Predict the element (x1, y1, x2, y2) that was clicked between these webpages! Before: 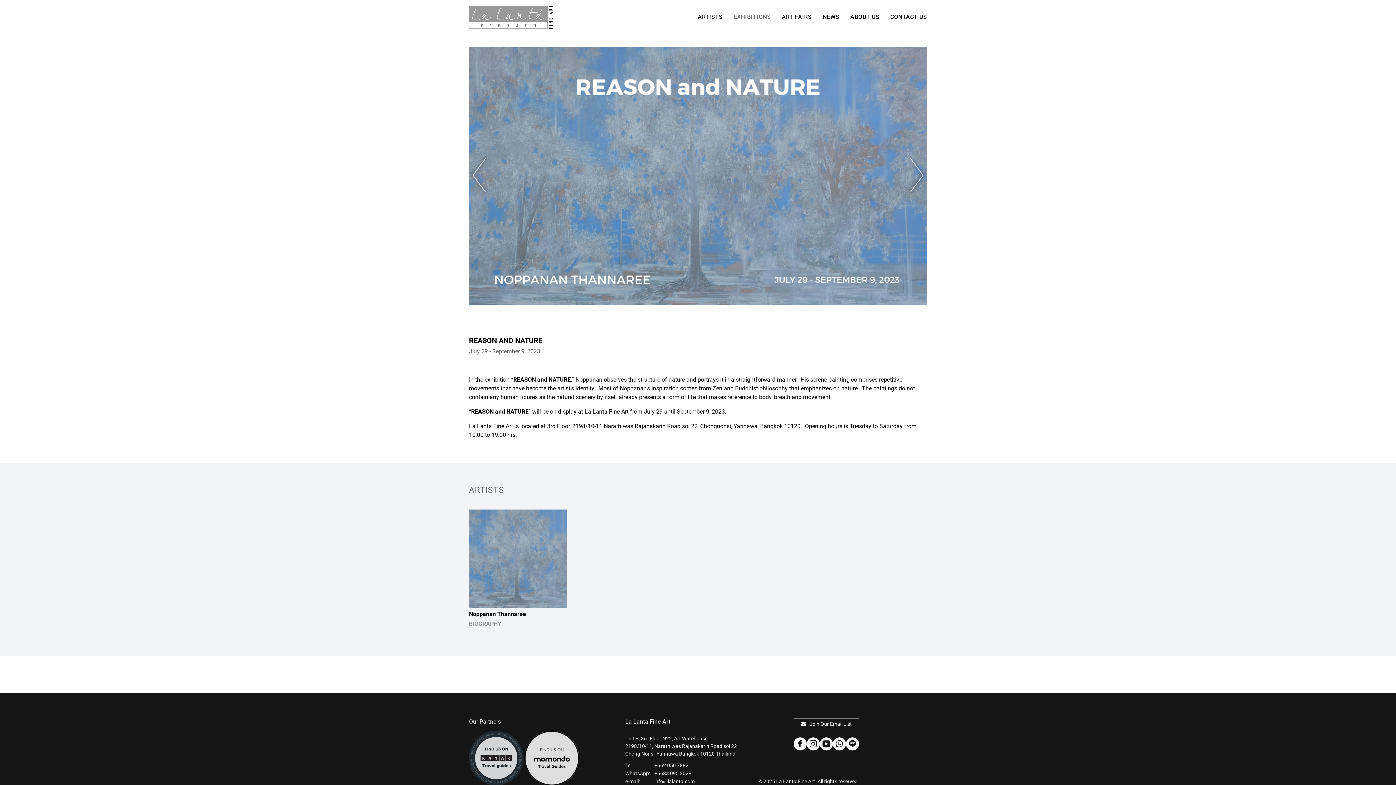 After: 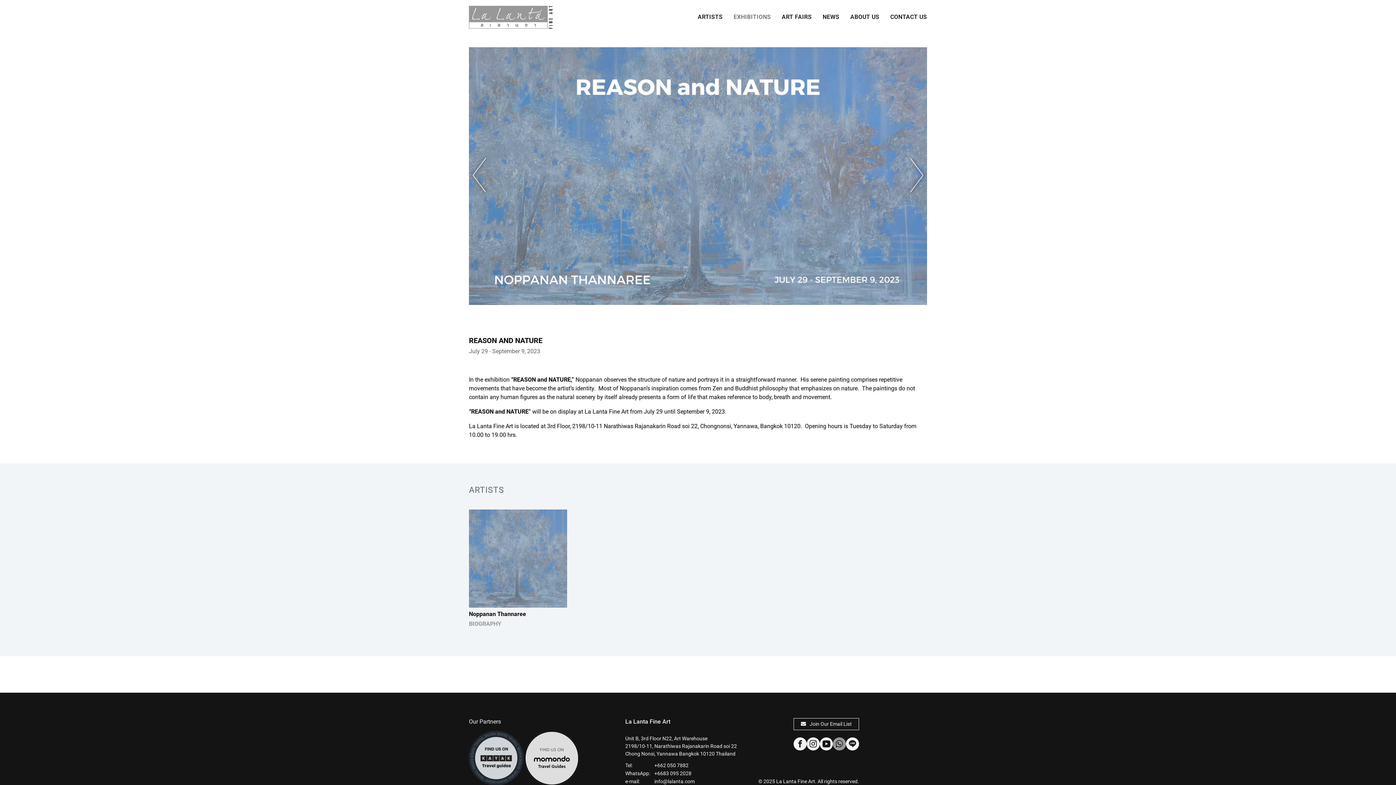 Action: bbox: (835, 740, 843, 747)